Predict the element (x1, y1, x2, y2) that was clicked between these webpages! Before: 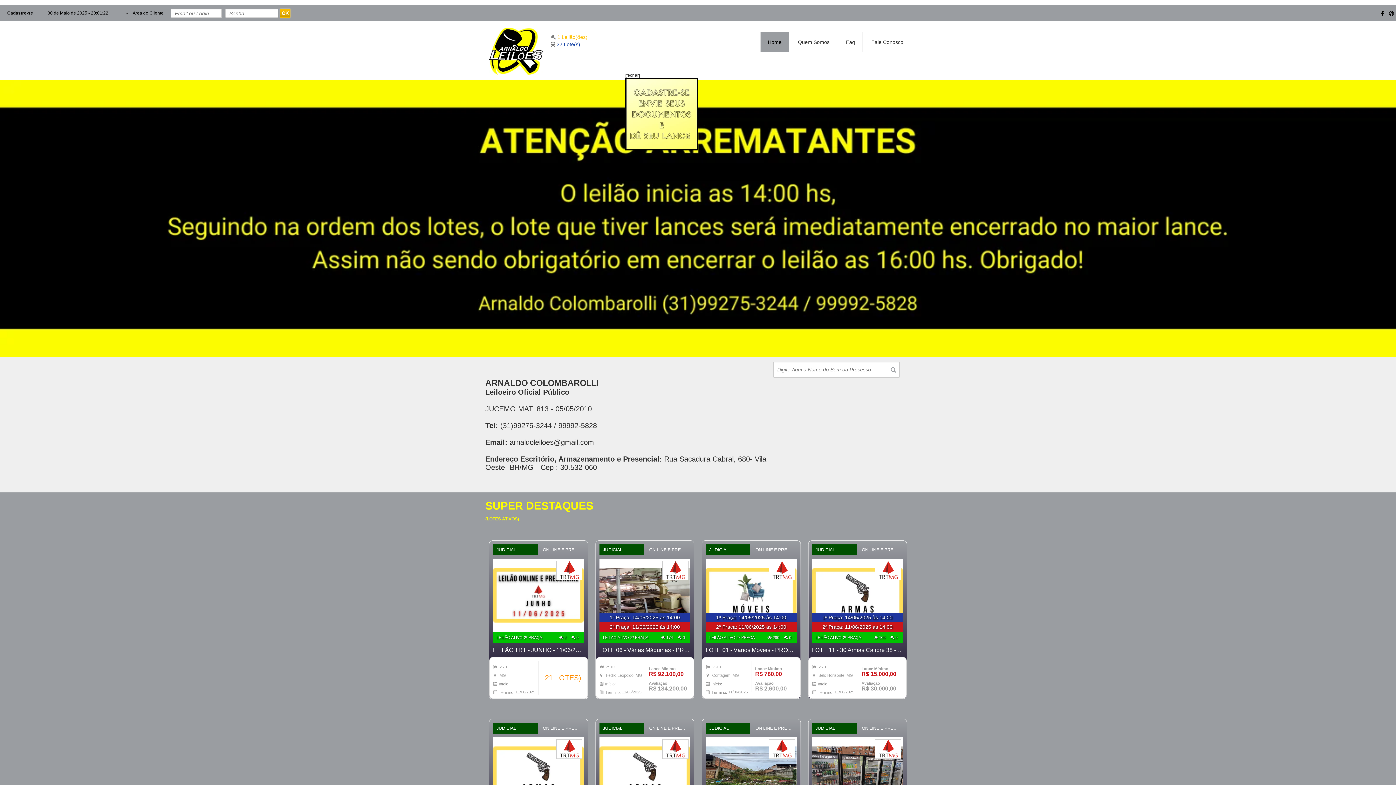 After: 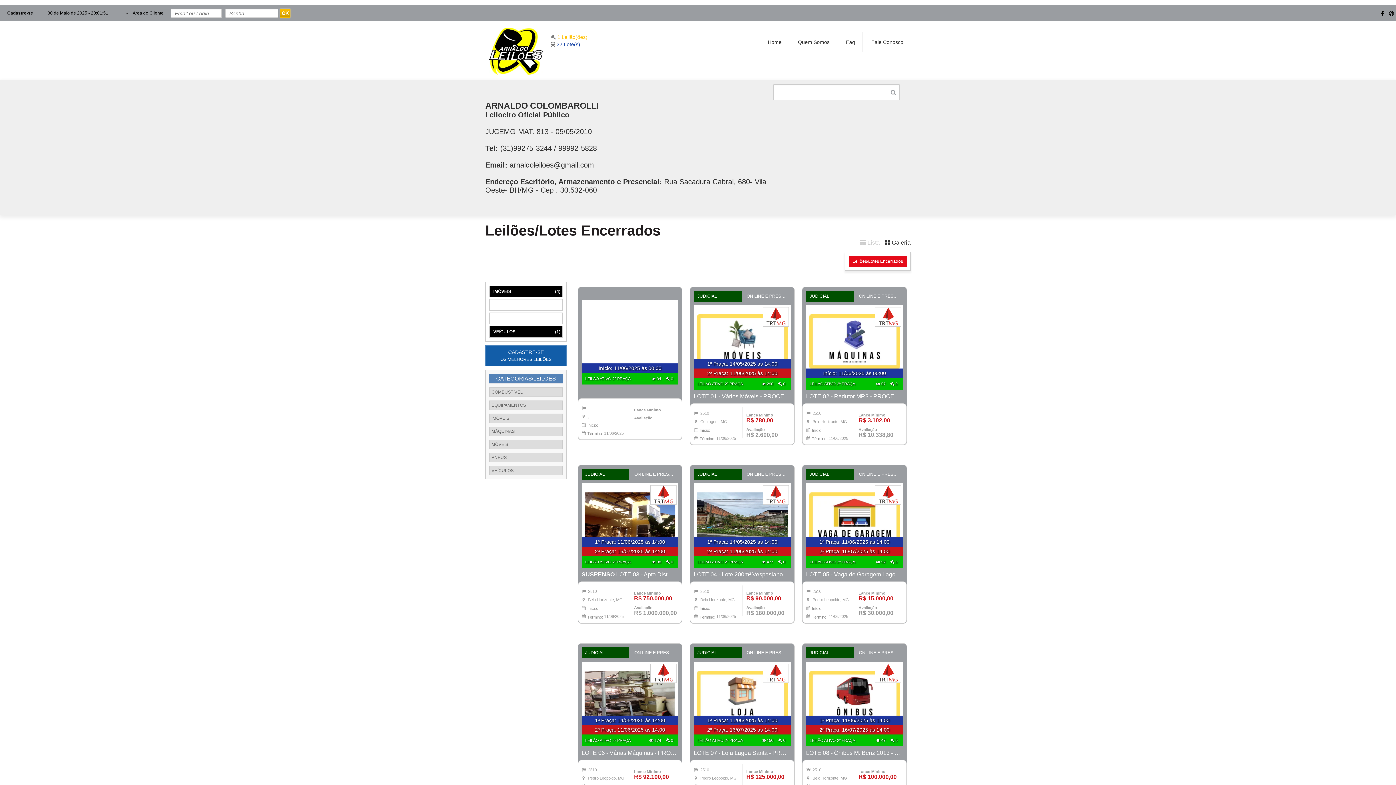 Action: bbox: (890, 366, 896, 373)